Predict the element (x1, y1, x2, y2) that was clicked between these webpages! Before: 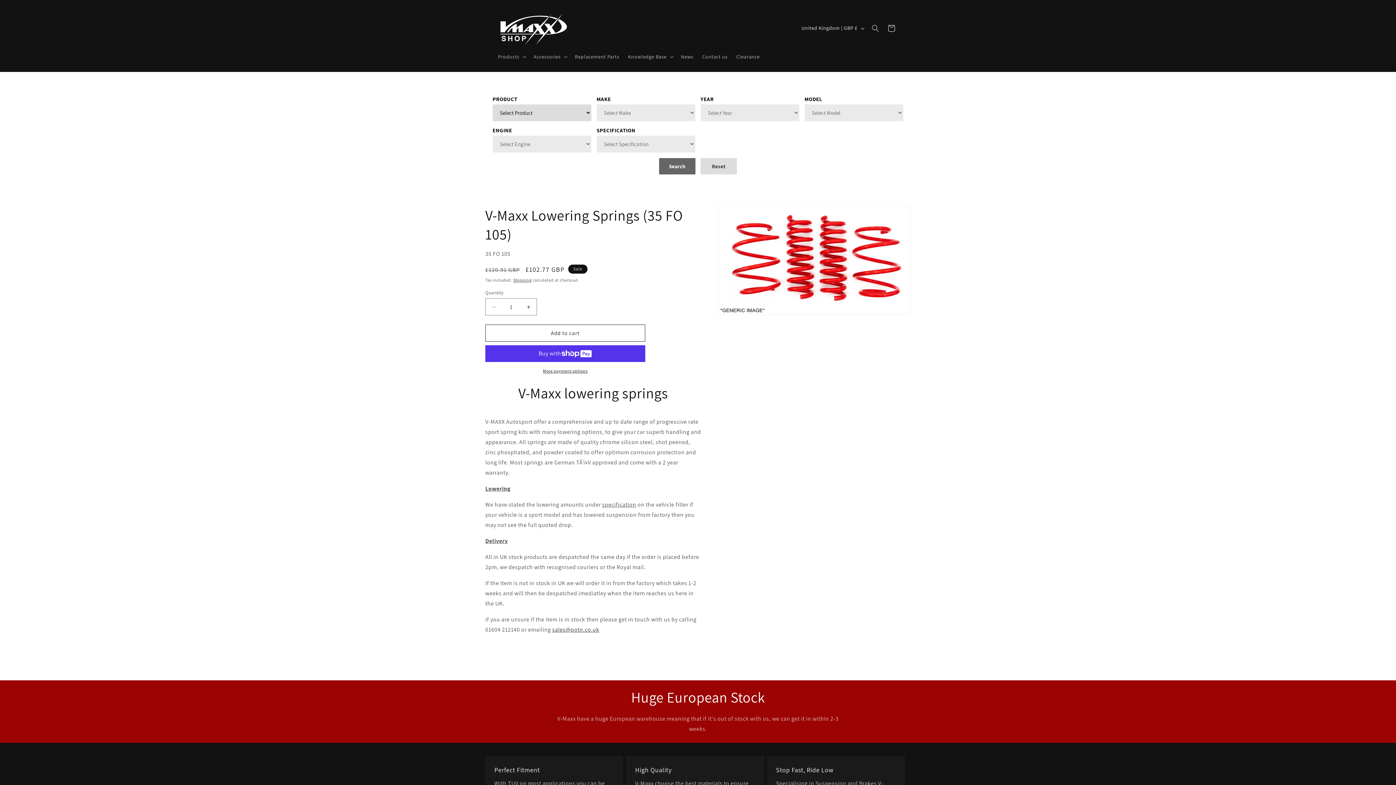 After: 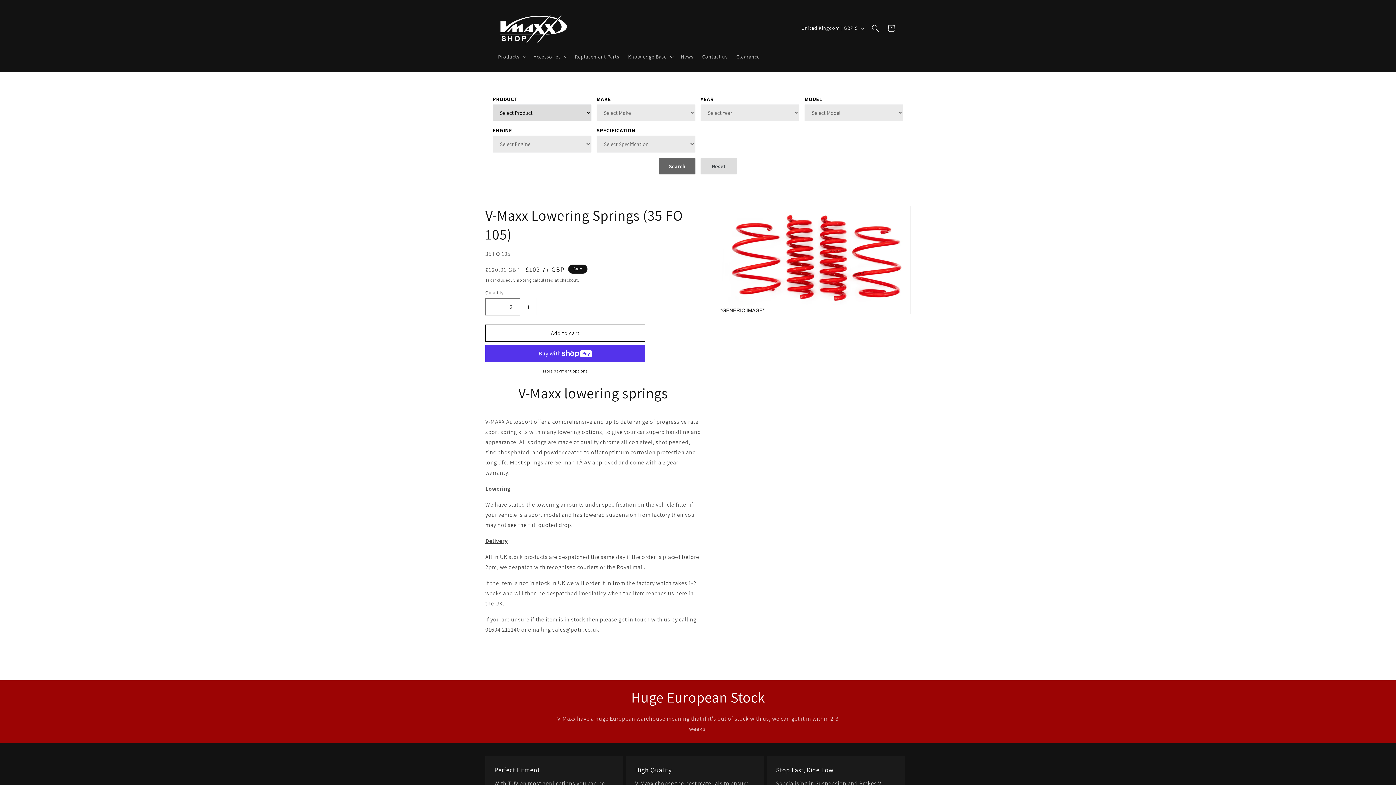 Action: bbox: (520, 298, 536, 315) label: Increase quantity for V-Maxx Lowering Springs (35 FO 105)